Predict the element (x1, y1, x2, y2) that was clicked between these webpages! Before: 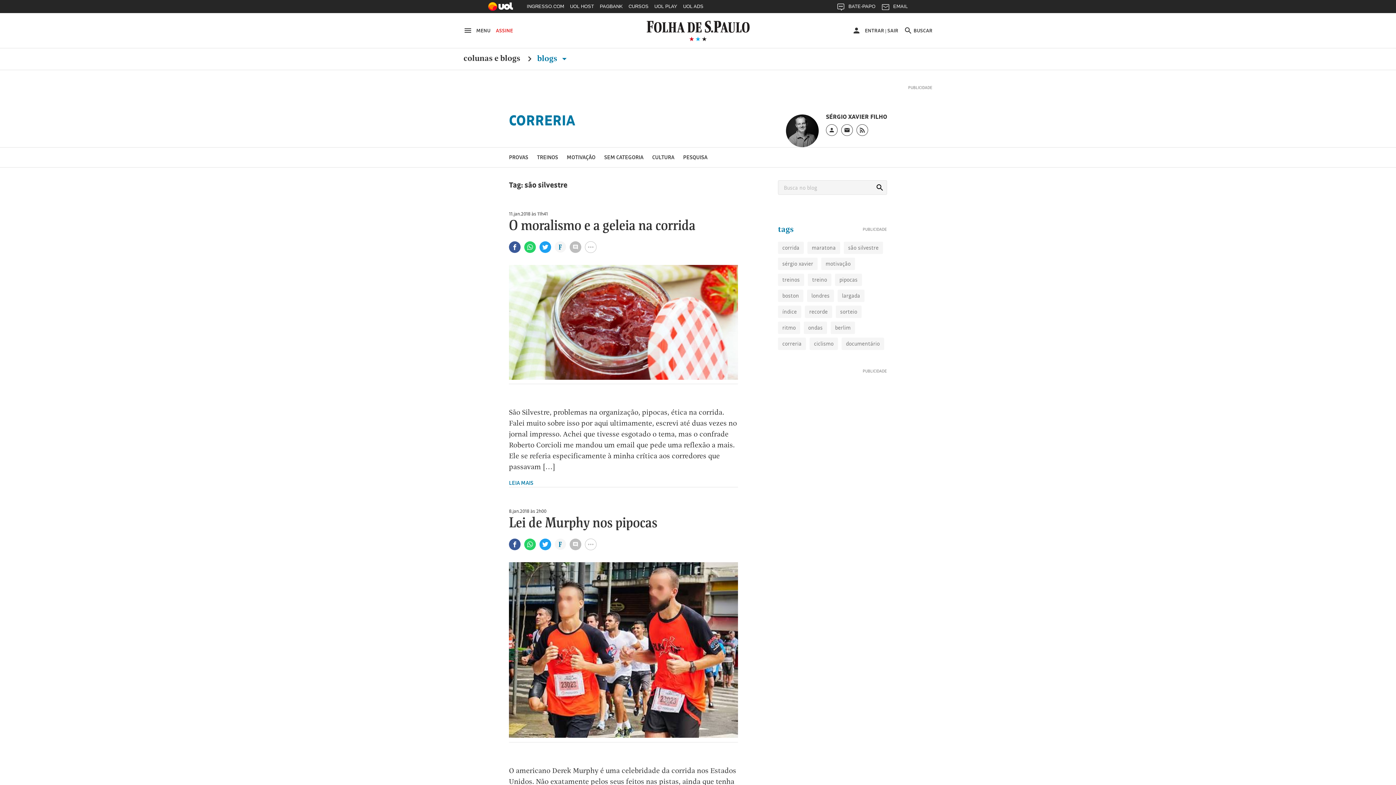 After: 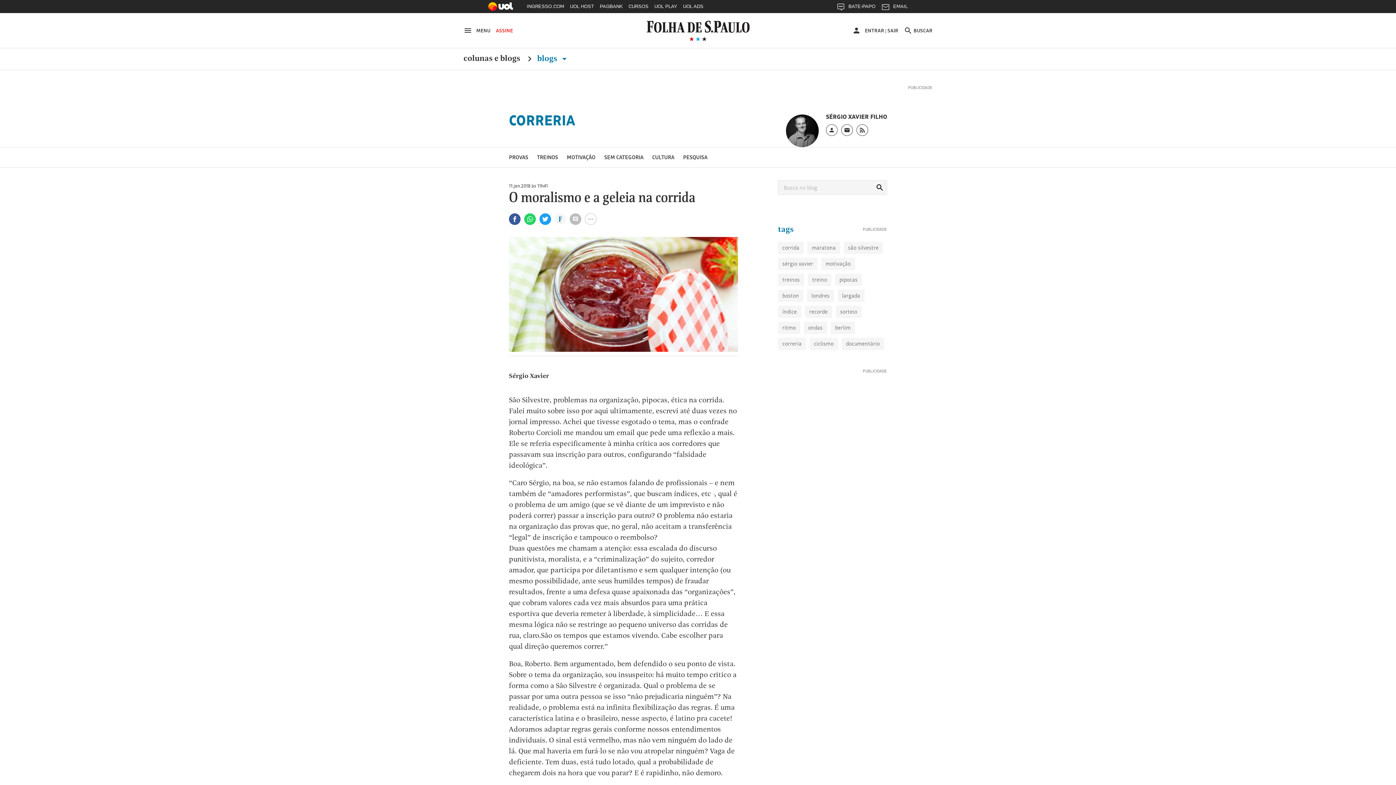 Action: bbox: (509, 265, 738, 384)